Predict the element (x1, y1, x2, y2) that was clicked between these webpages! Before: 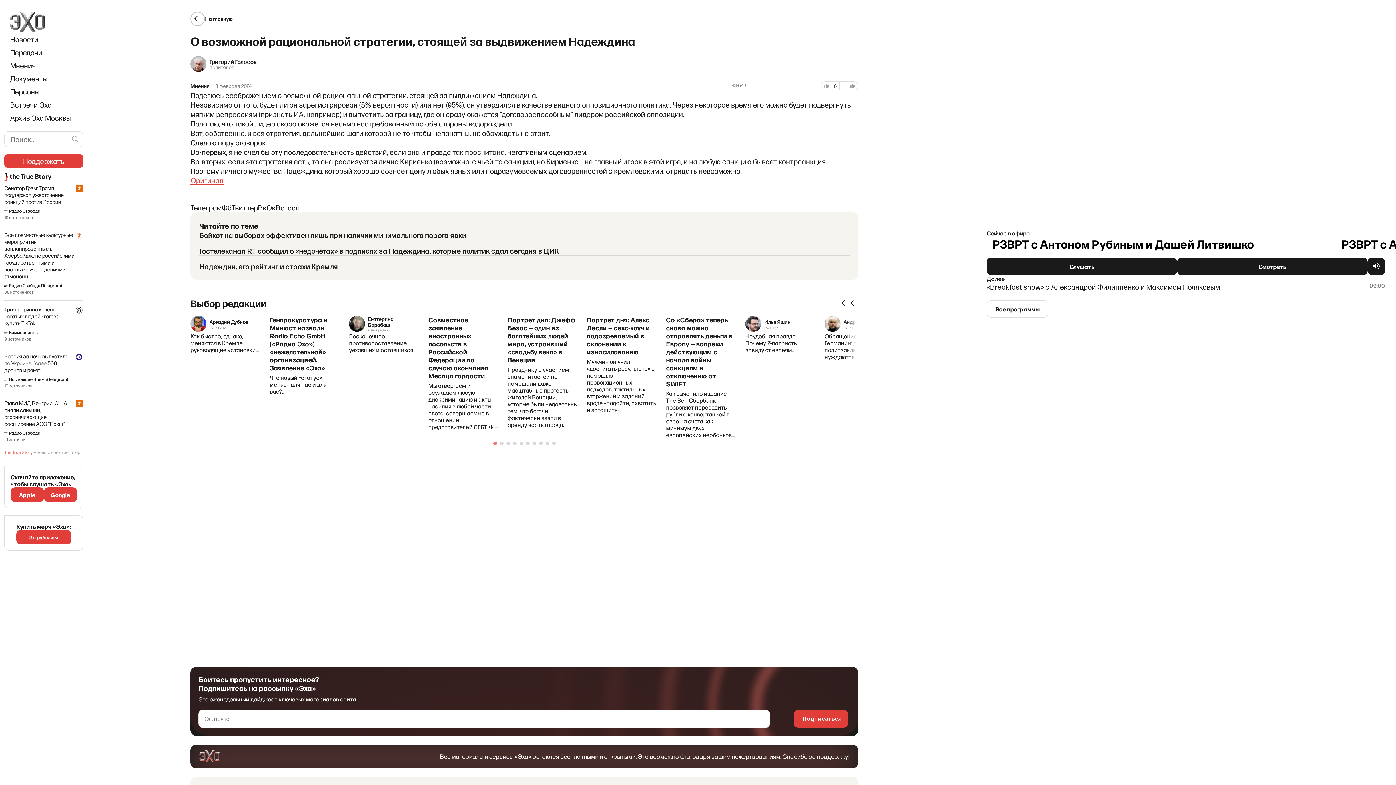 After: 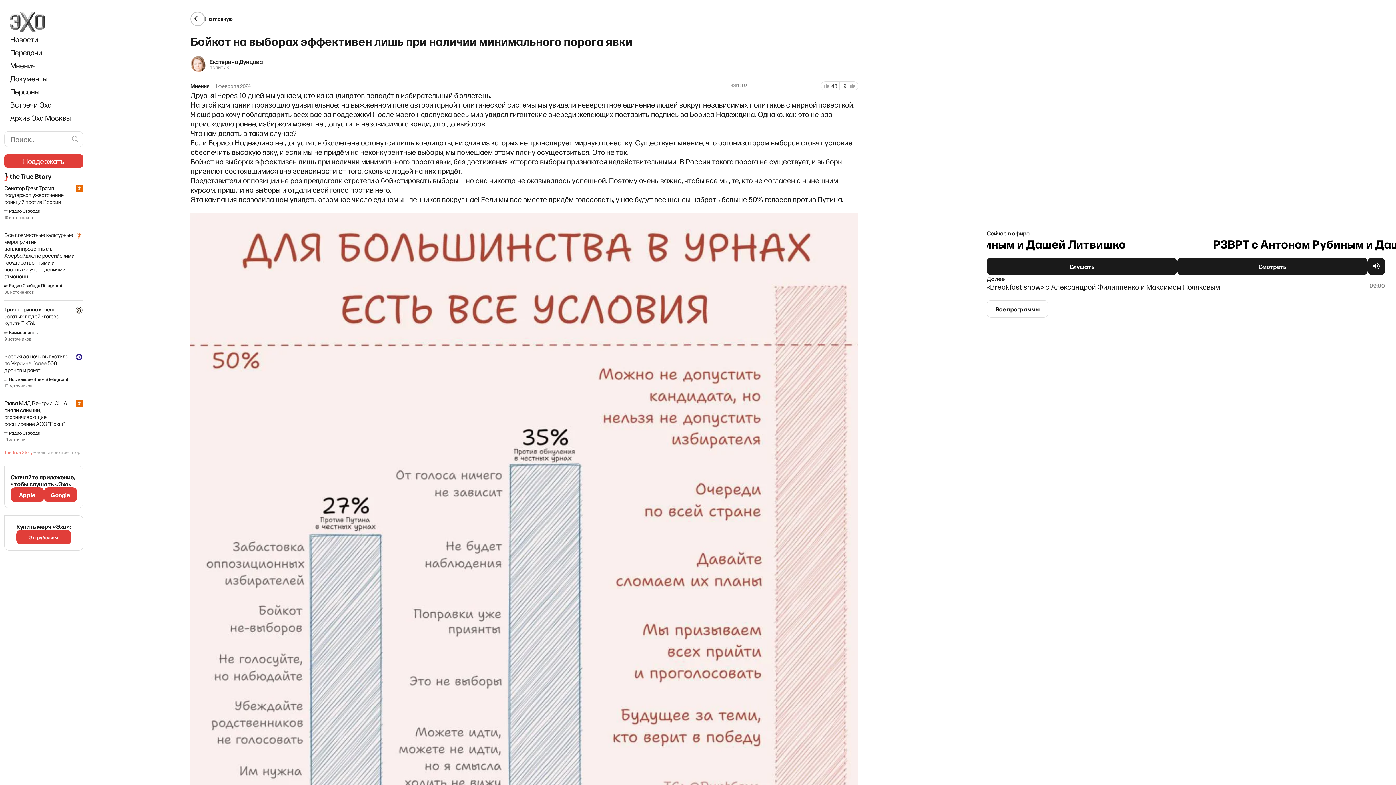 Action: bbox: (199, 230, 466, 240) label: Бойкот на выборах эффективен лишь при наличии минимального порога явки